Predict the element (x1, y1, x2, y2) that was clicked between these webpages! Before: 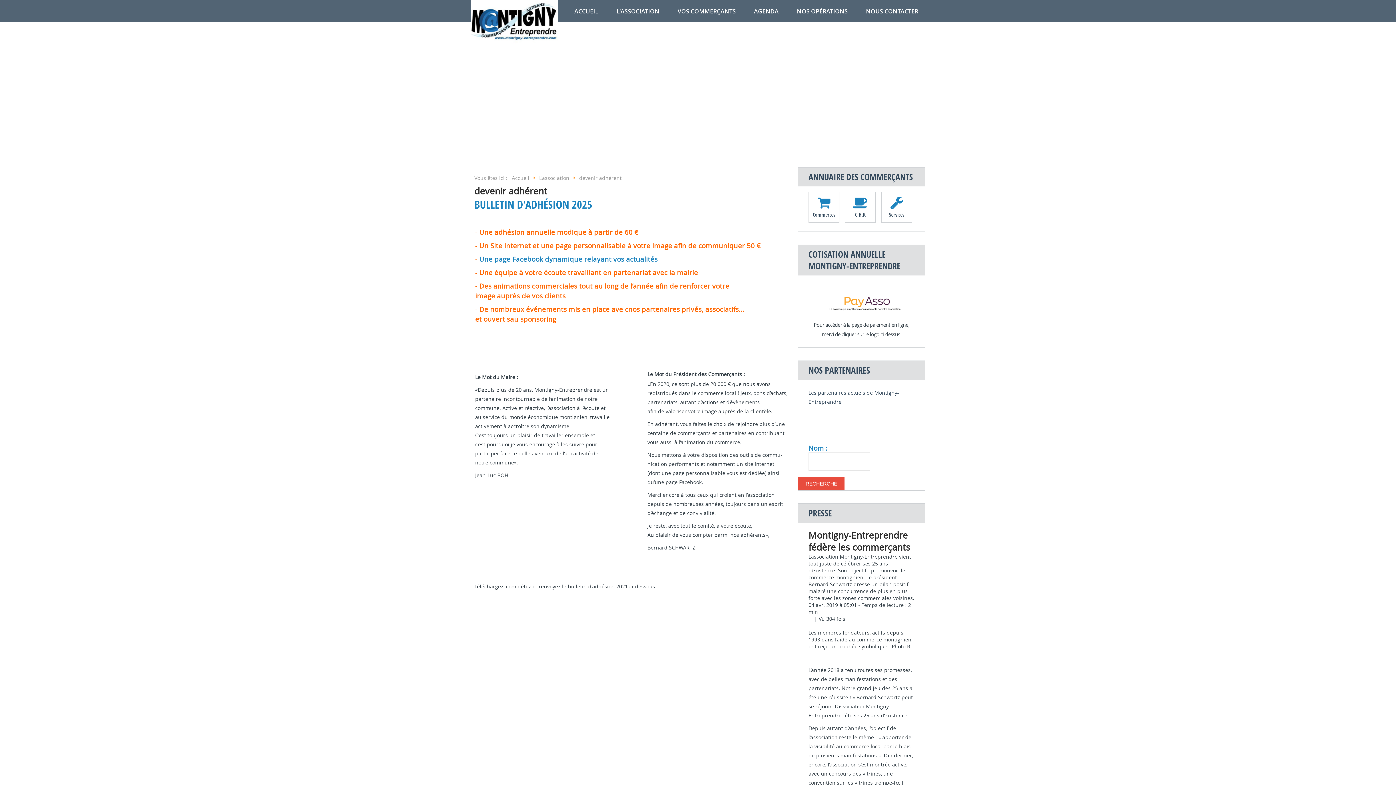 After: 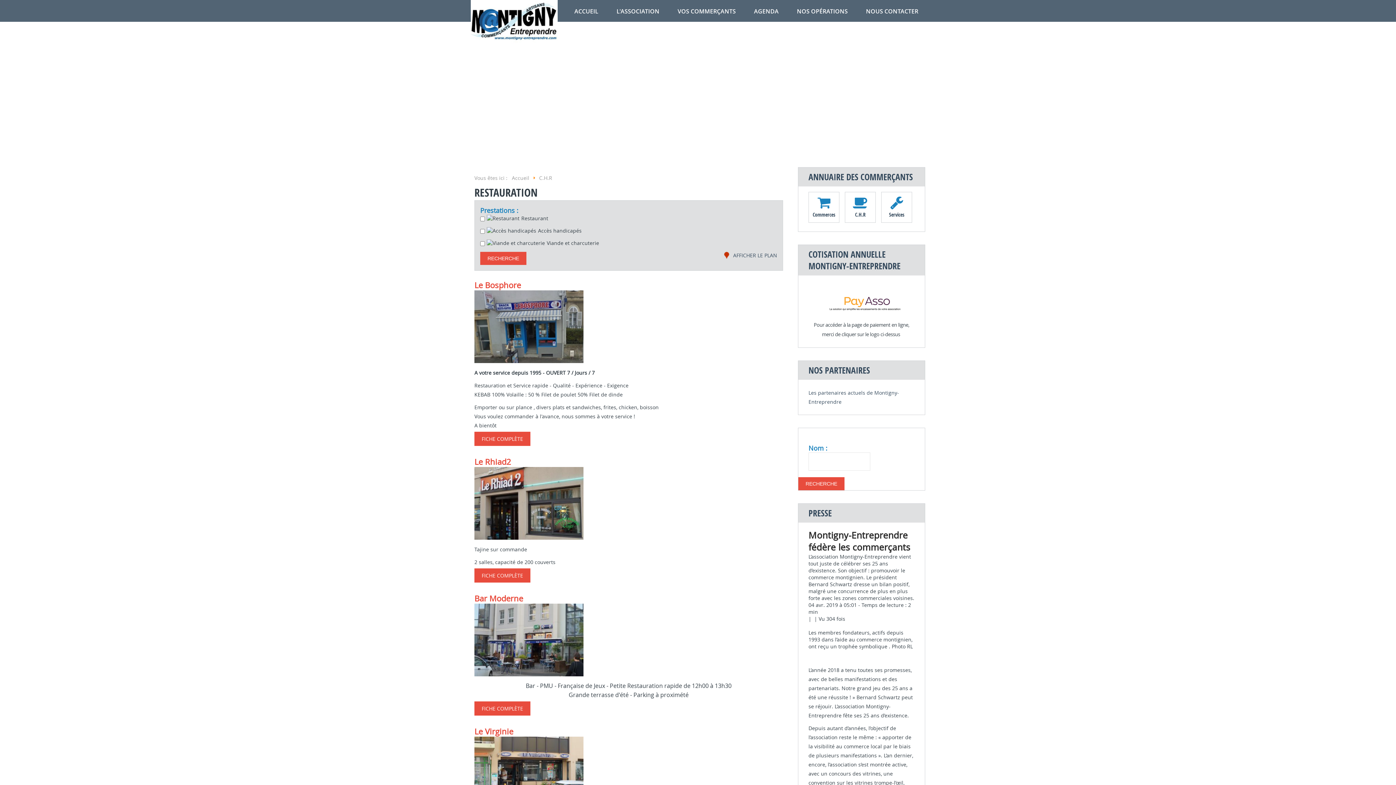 Action: bbox: (845, 192, 875, 222) label: C.H.R